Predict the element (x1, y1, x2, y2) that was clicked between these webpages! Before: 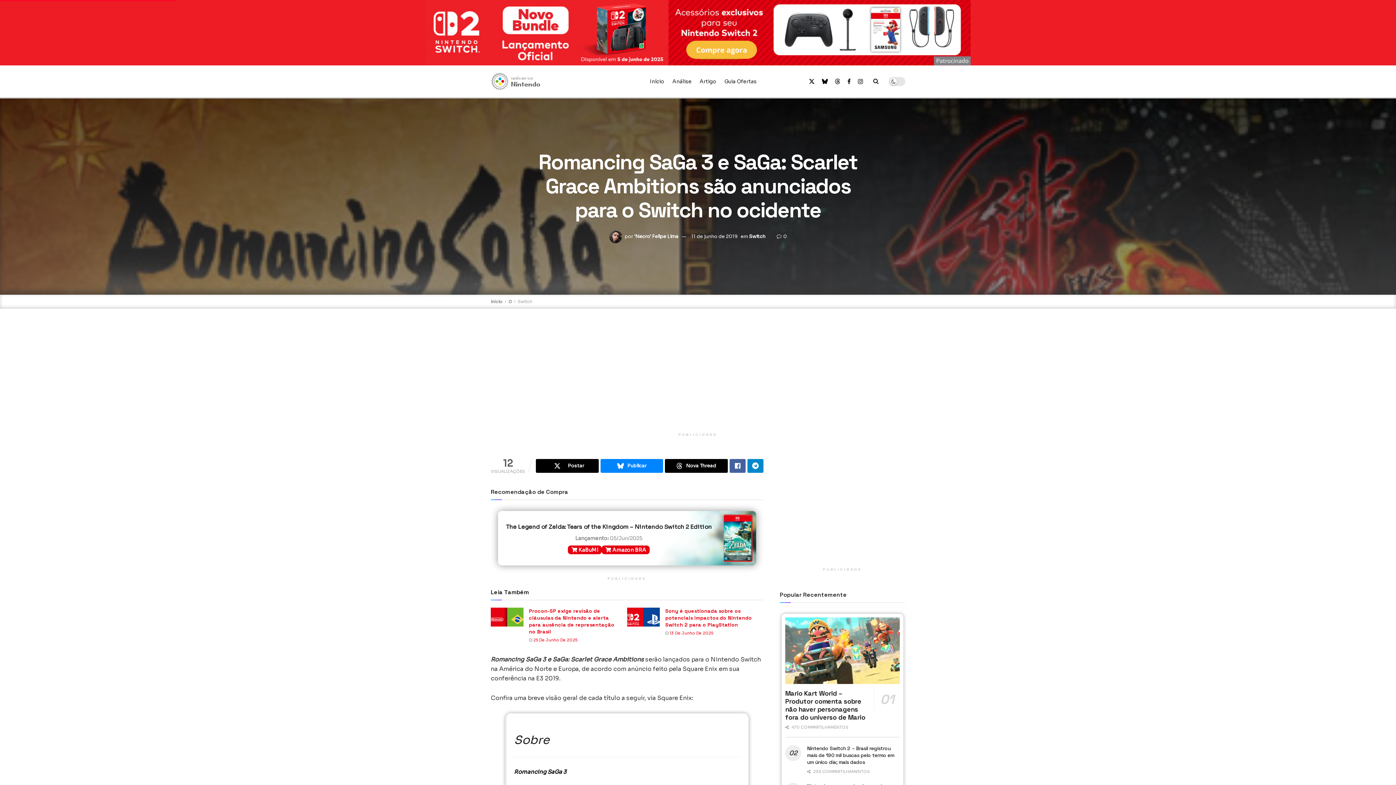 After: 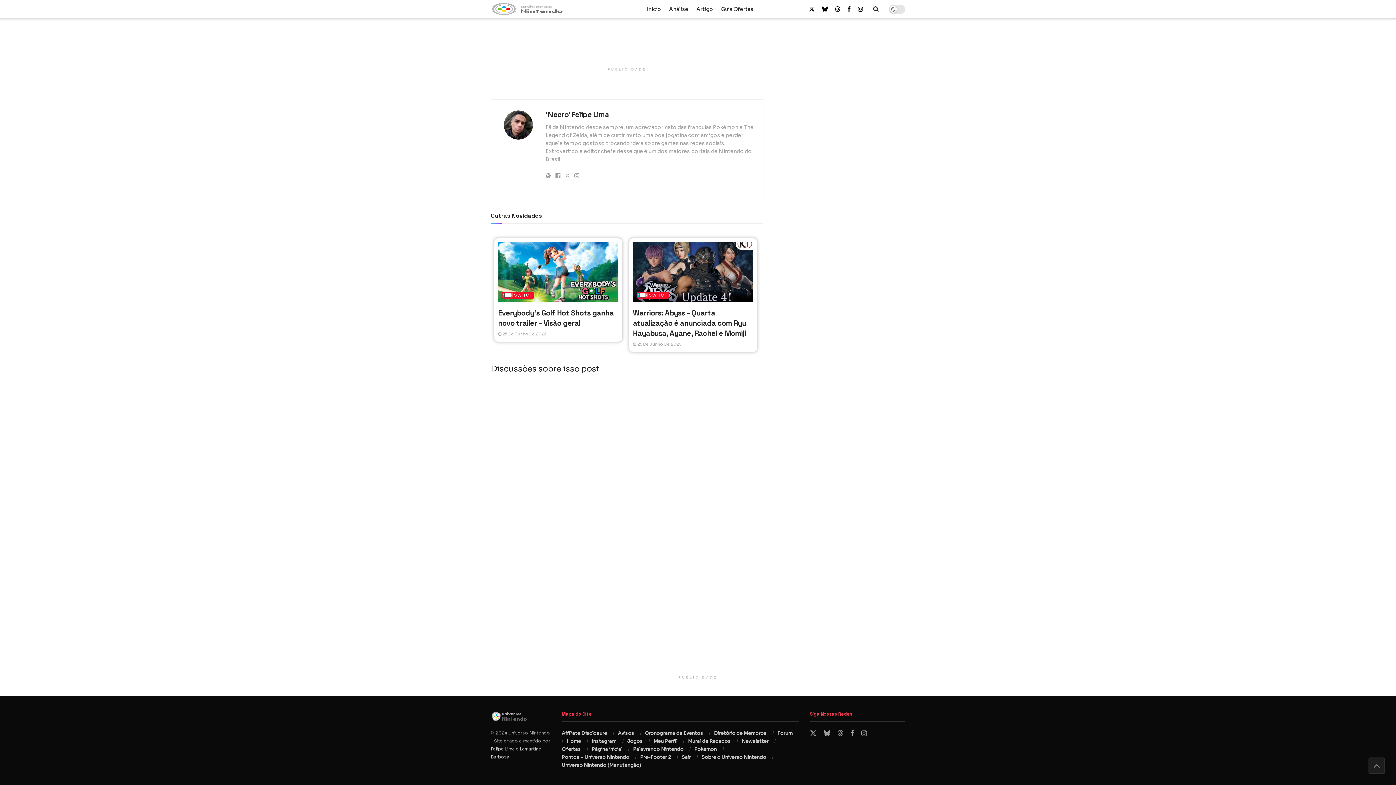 Action: label:  0 bbox: (776, 233, 787, 239)